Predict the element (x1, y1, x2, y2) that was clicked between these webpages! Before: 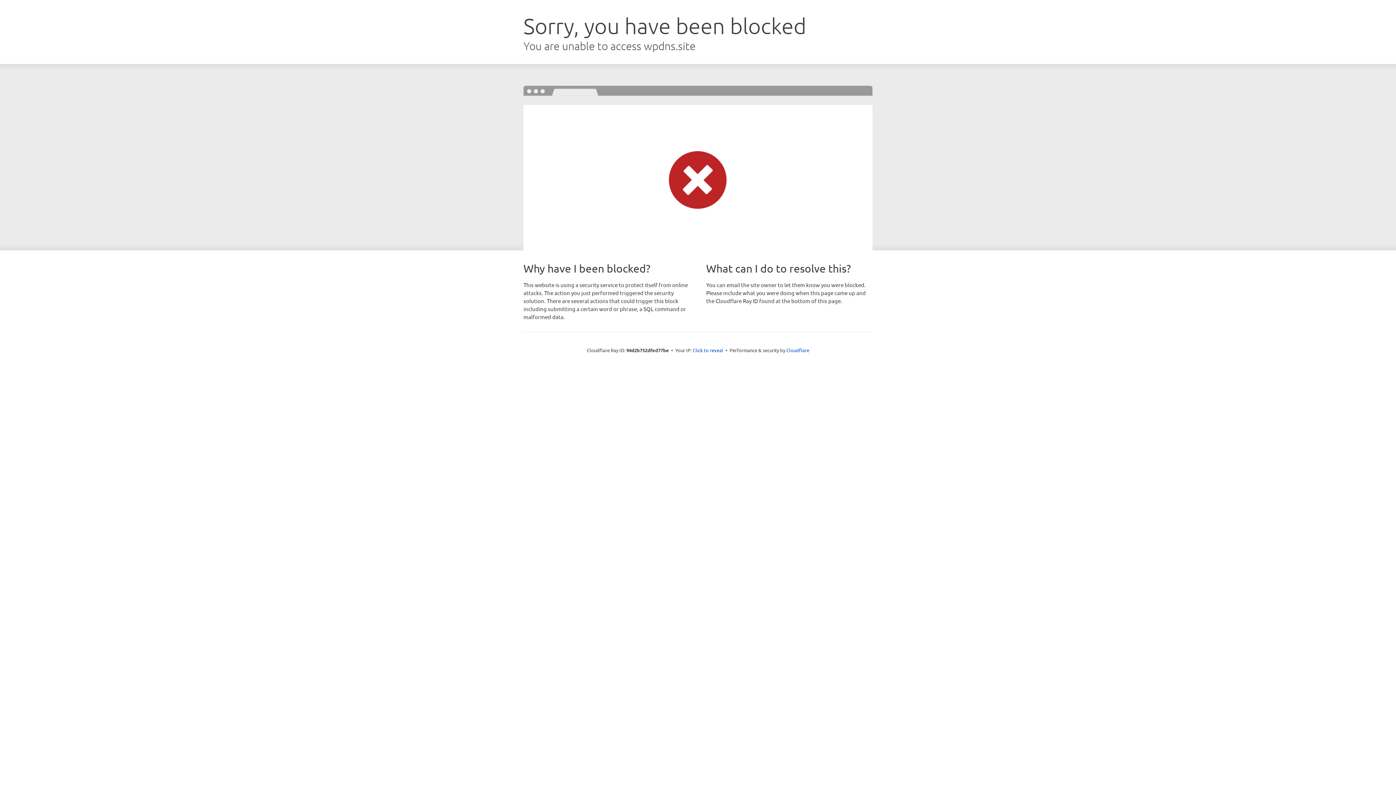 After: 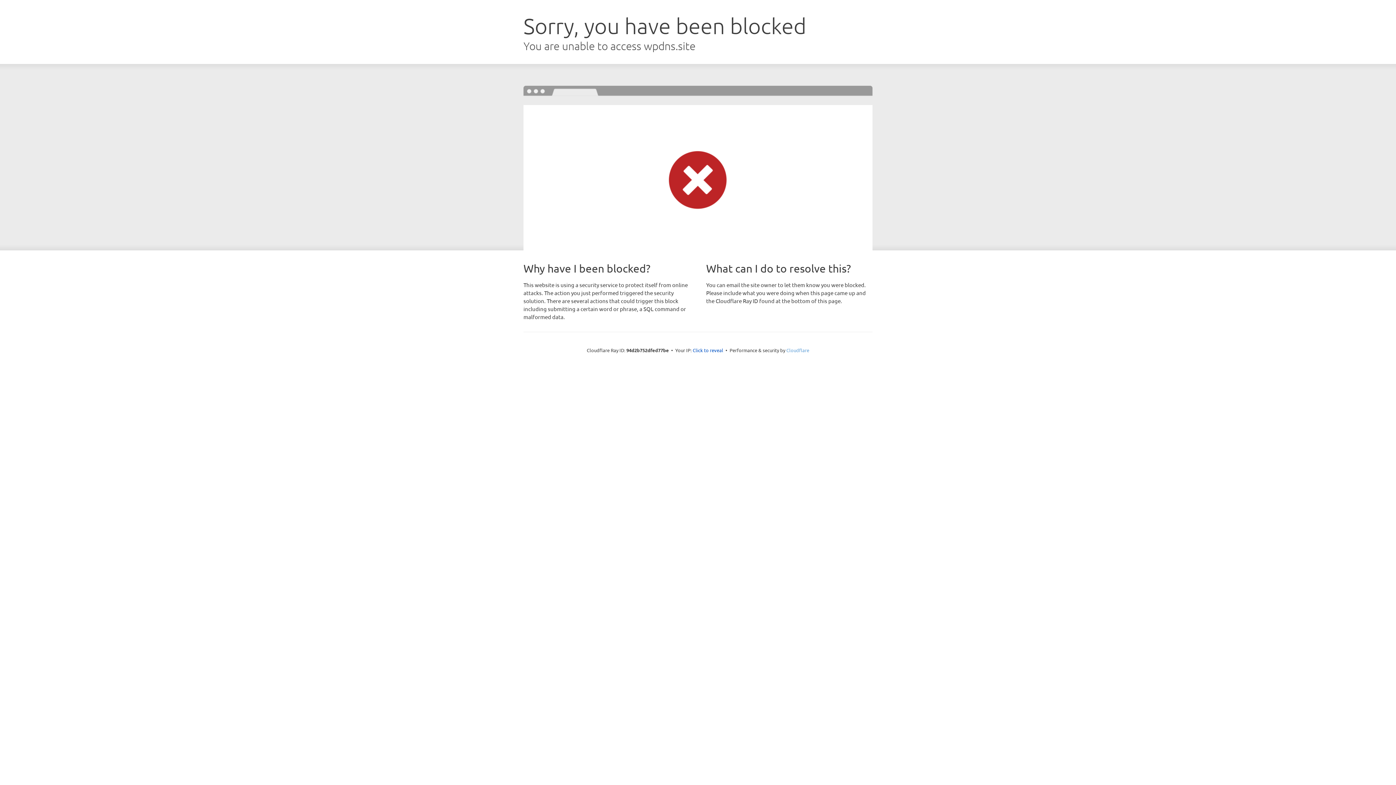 Action: bbox: (786, 347, 809, 353) label: Cloudflare